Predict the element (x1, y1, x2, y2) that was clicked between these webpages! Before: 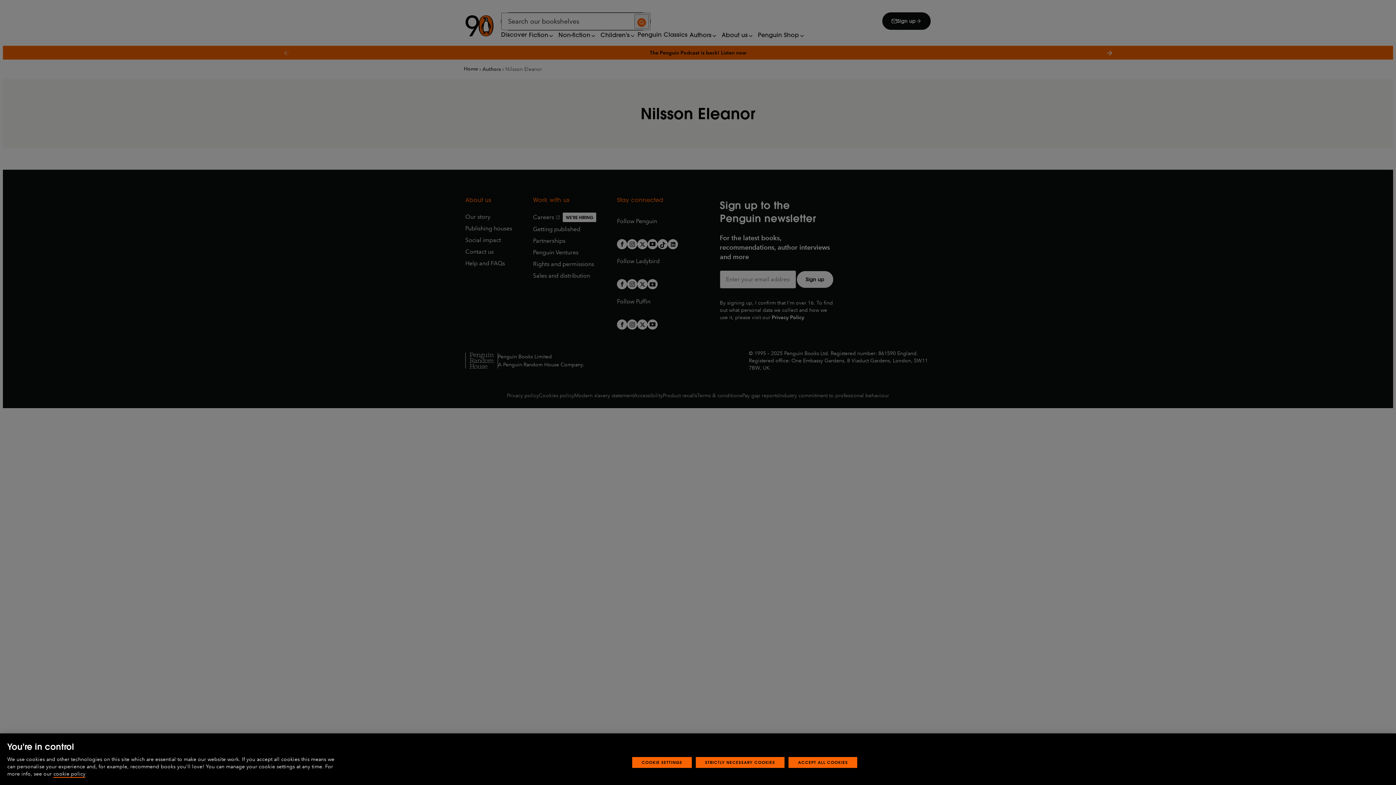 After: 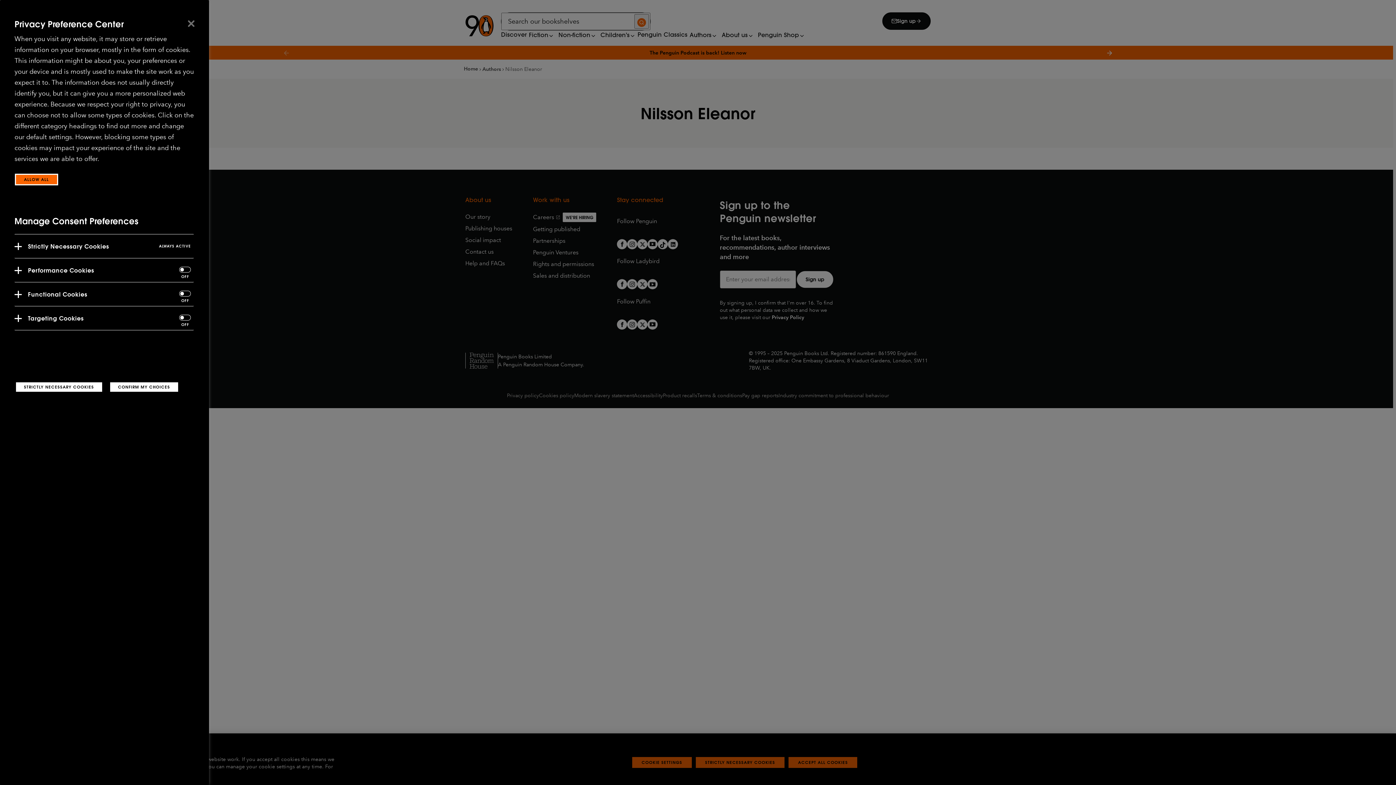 Action: bbox: (632, 768, 691, 779) label: COOKIE SETTINGS